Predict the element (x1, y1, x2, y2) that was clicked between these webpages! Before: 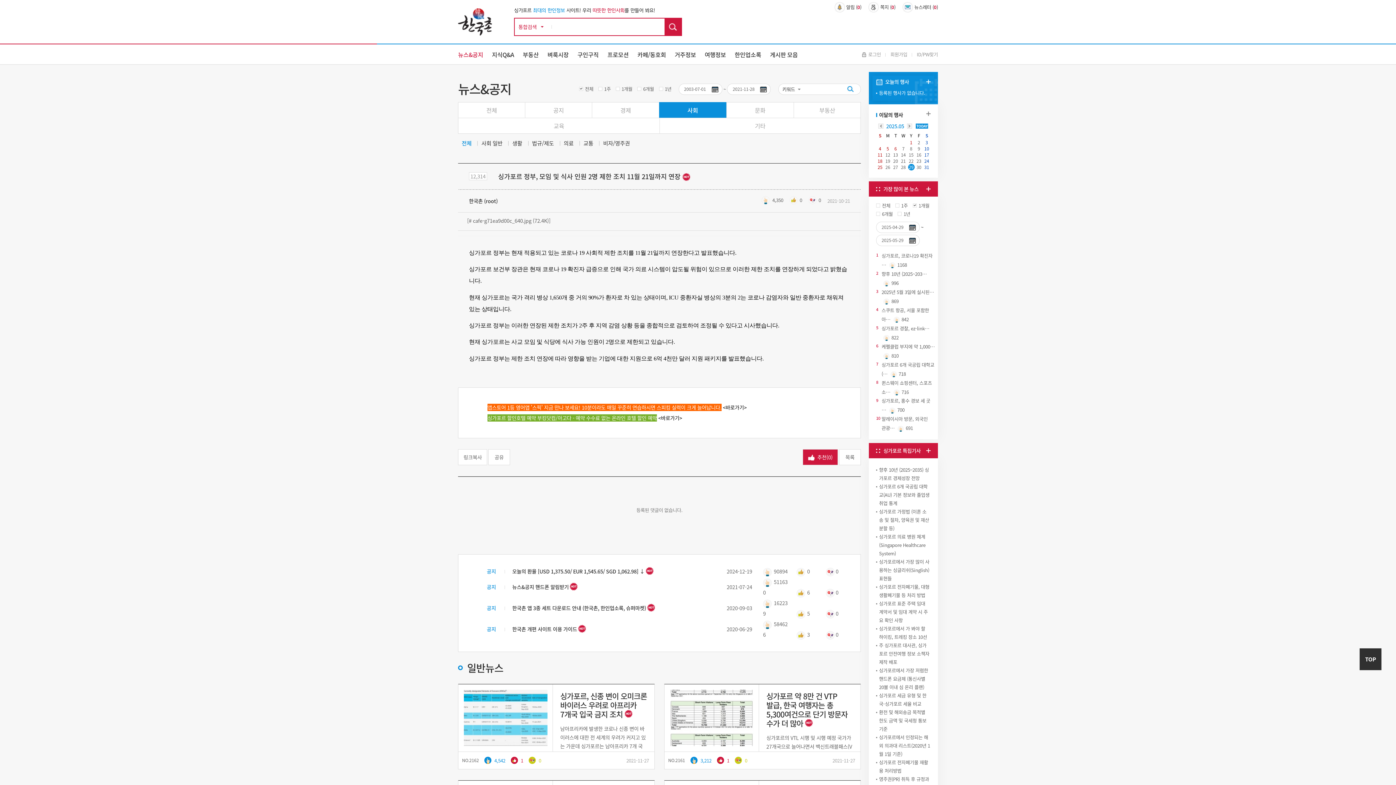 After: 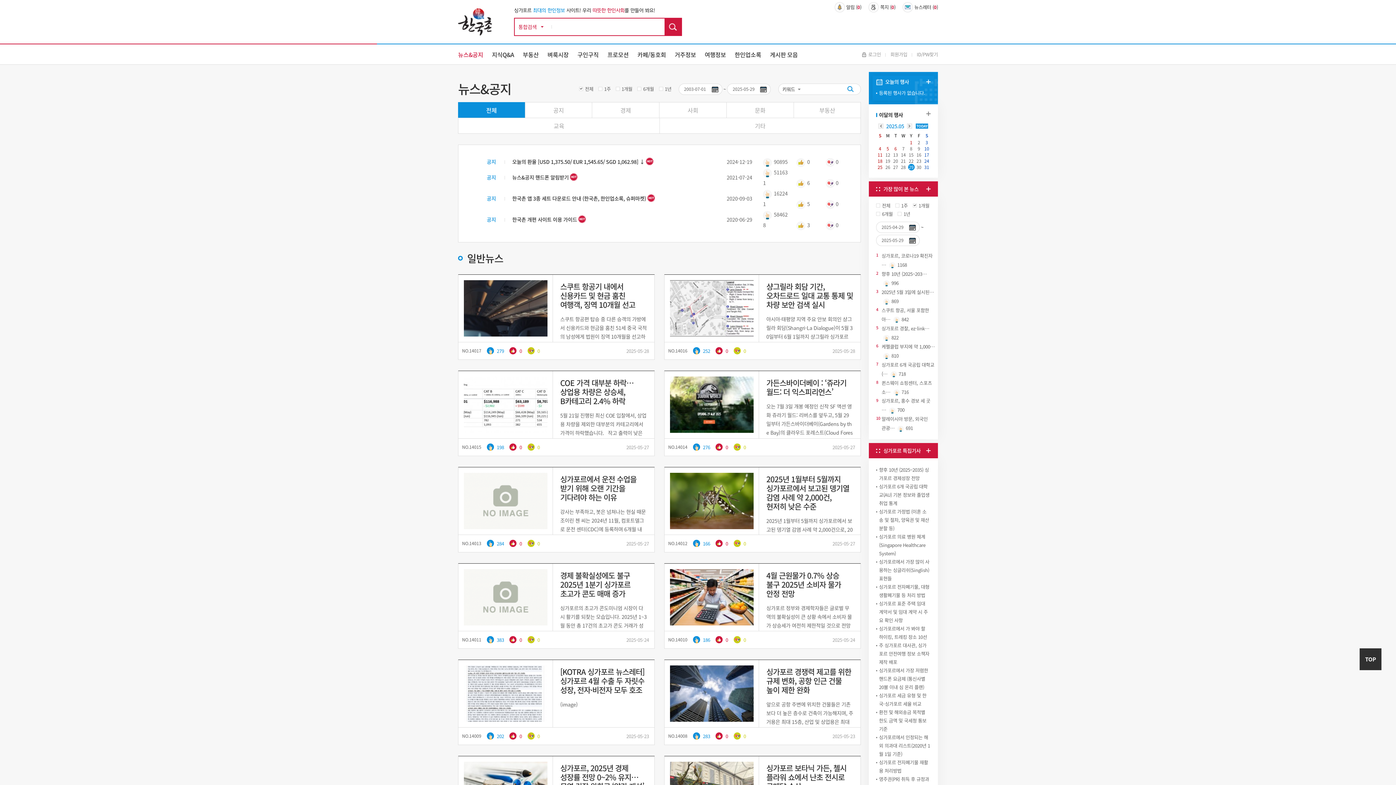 Action: bbox: (926, 186, 930, 191)